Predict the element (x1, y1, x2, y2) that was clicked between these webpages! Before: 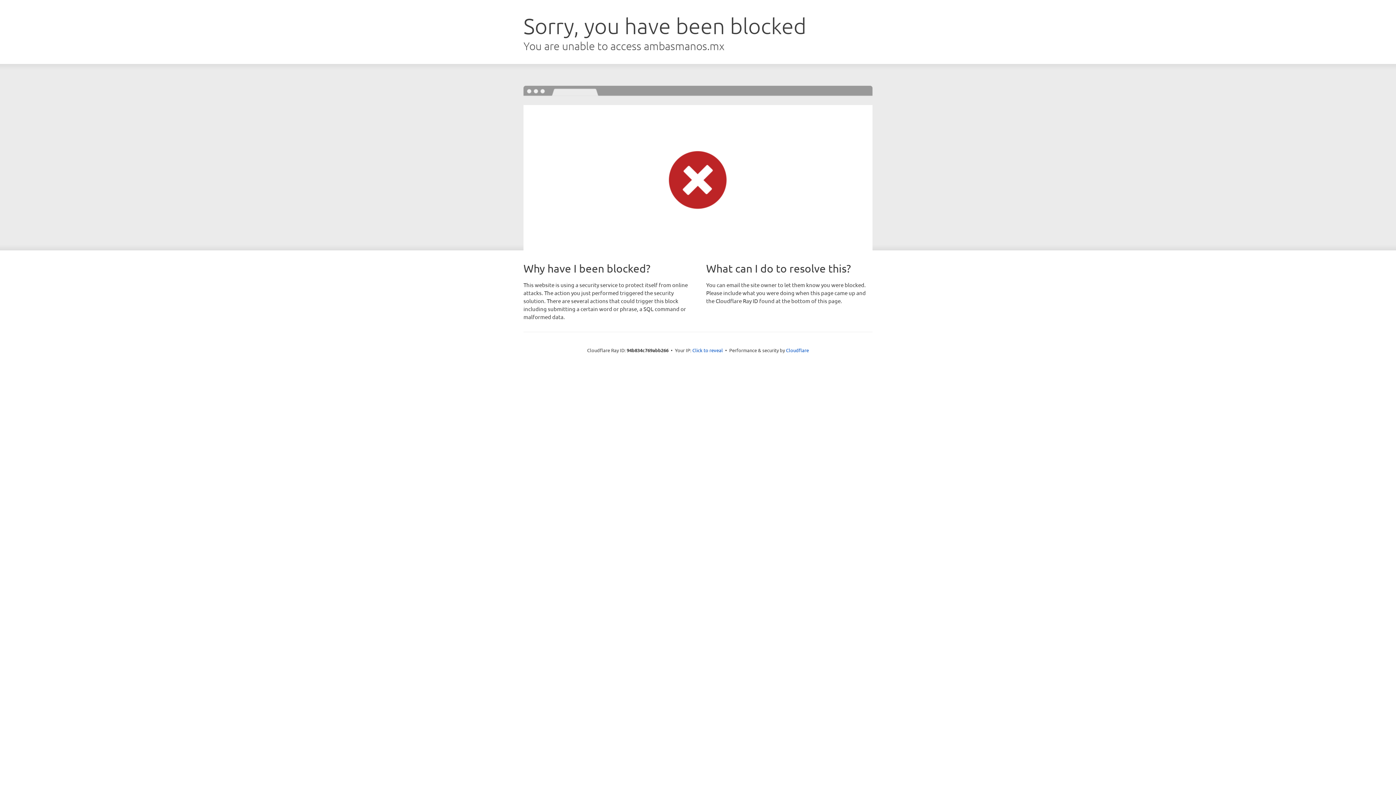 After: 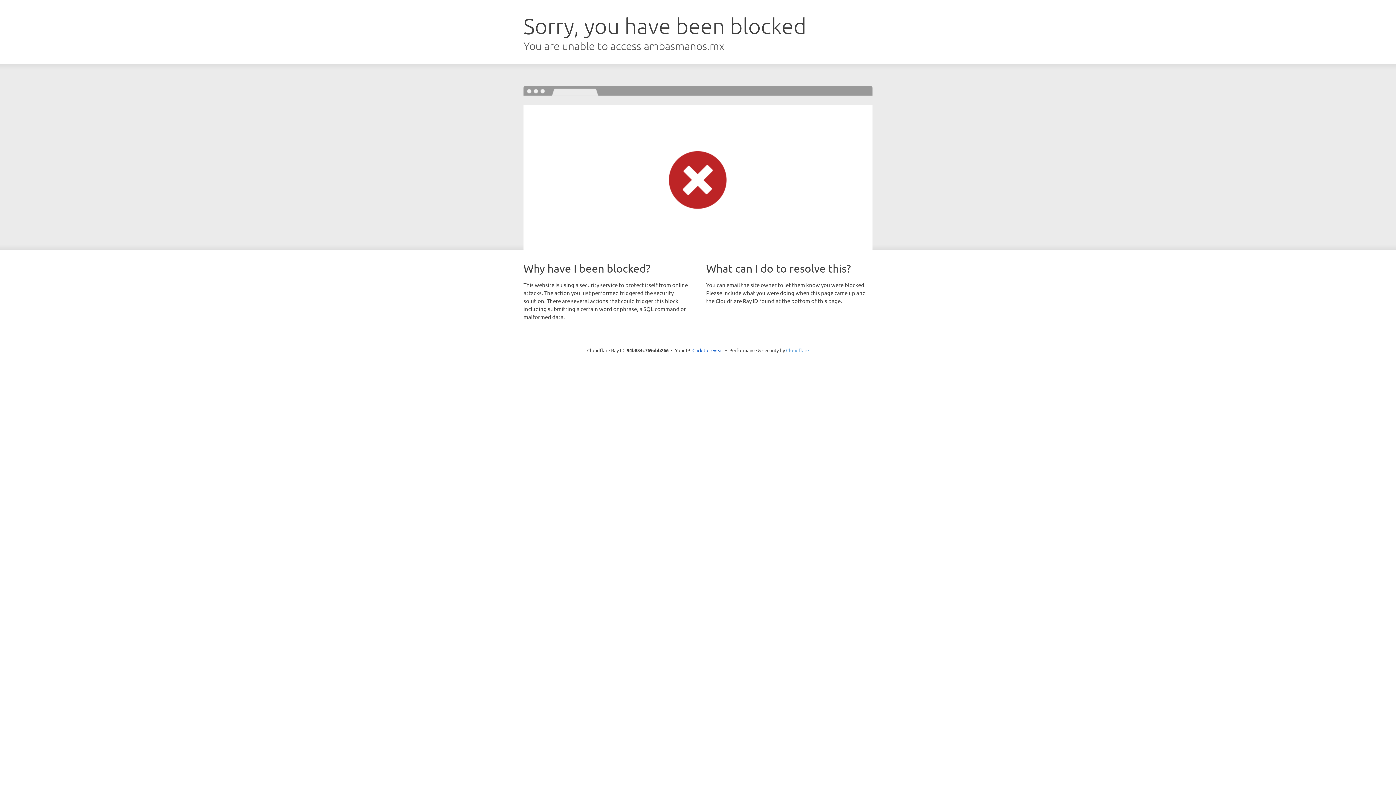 Action: bbox: (786, 347, 809, 353) label: Cloudflare